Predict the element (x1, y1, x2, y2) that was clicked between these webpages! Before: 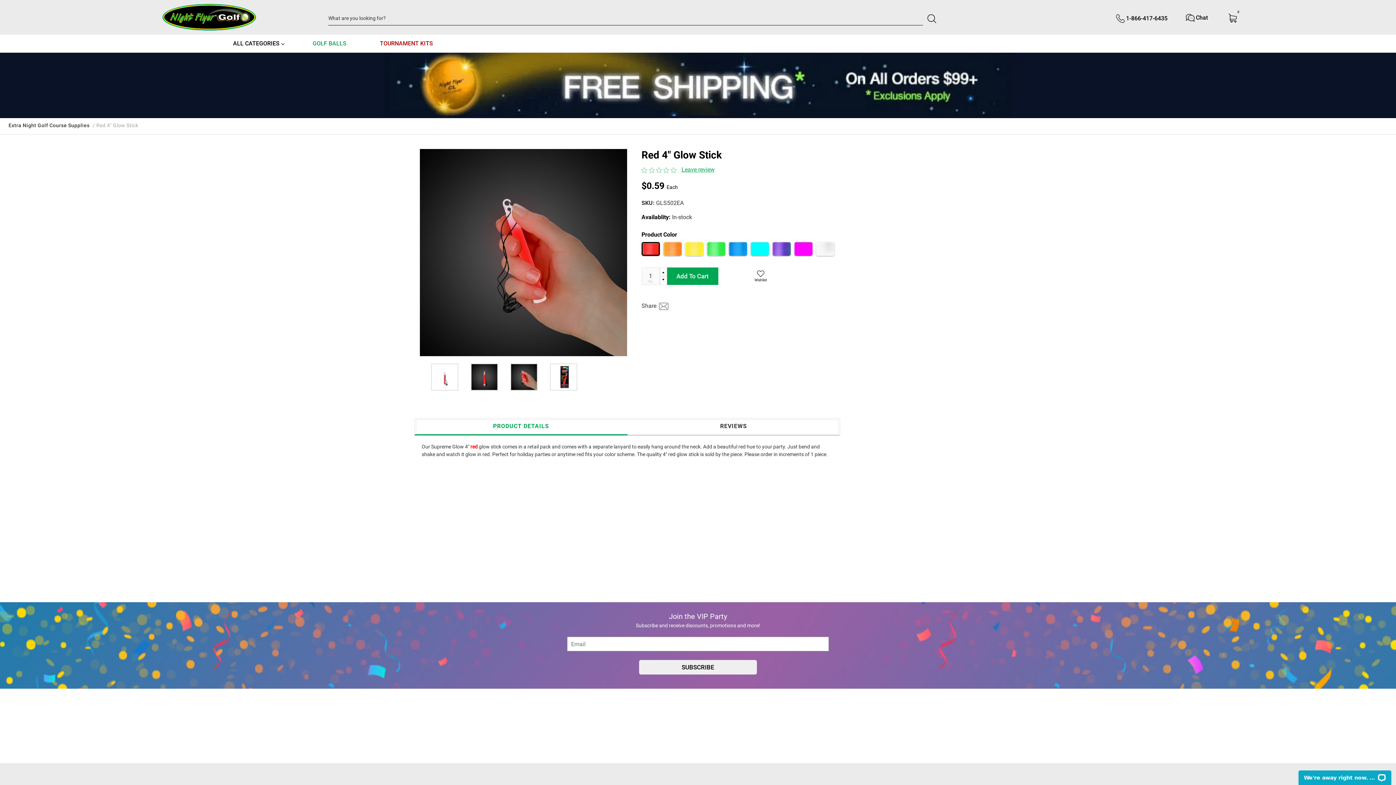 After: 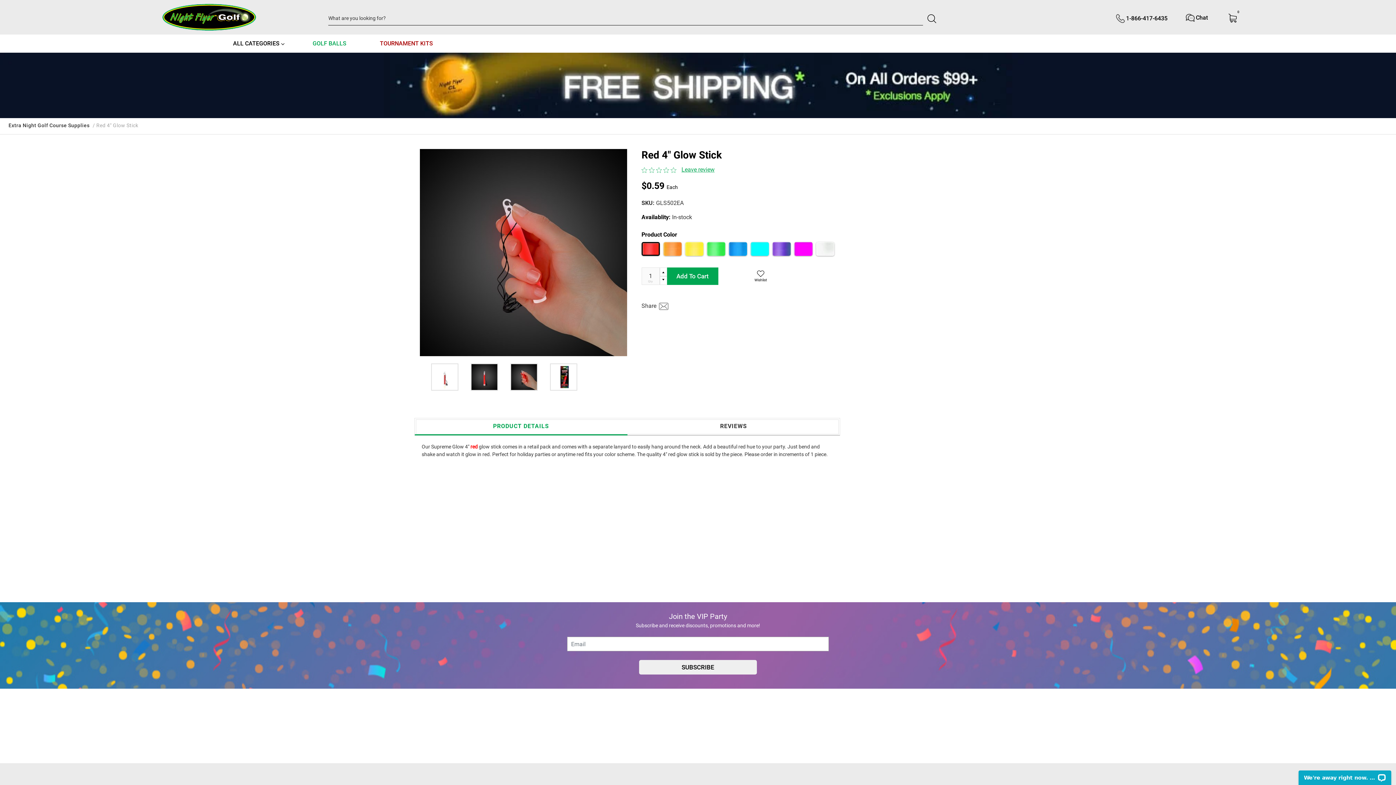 Action: bbox: (923, 10, 934, 25)